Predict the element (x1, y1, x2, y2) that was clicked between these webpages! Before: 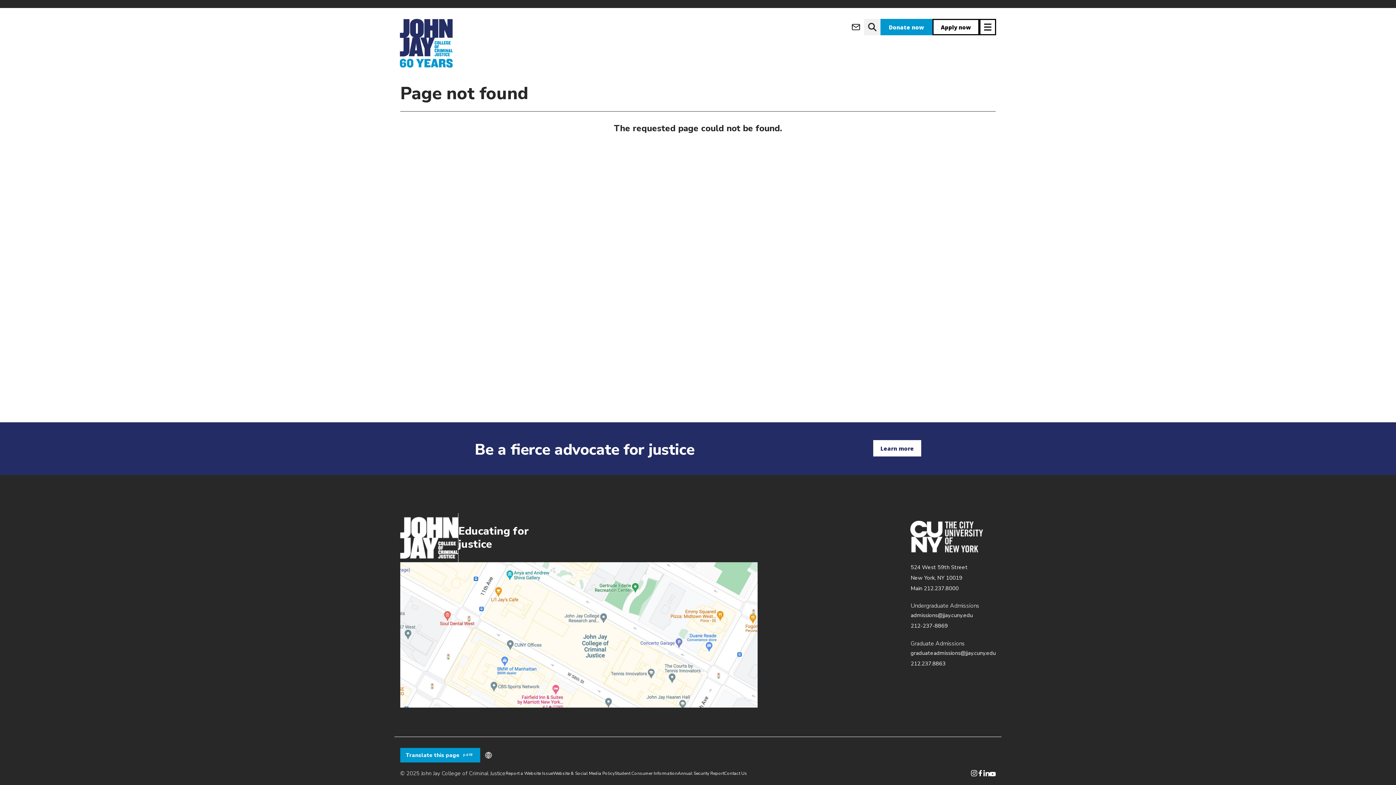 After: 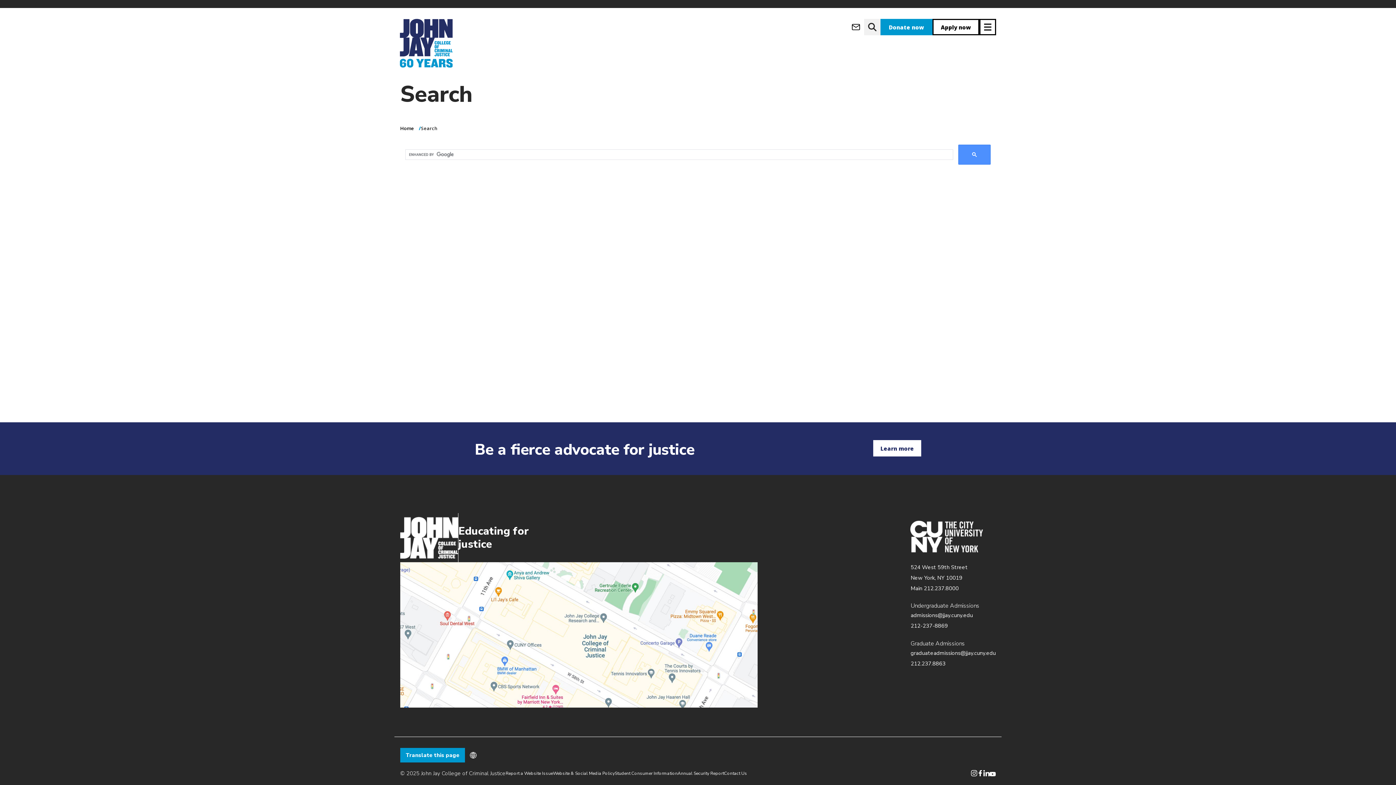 Action: bbox: (864, 18, 880, 35) label: website search